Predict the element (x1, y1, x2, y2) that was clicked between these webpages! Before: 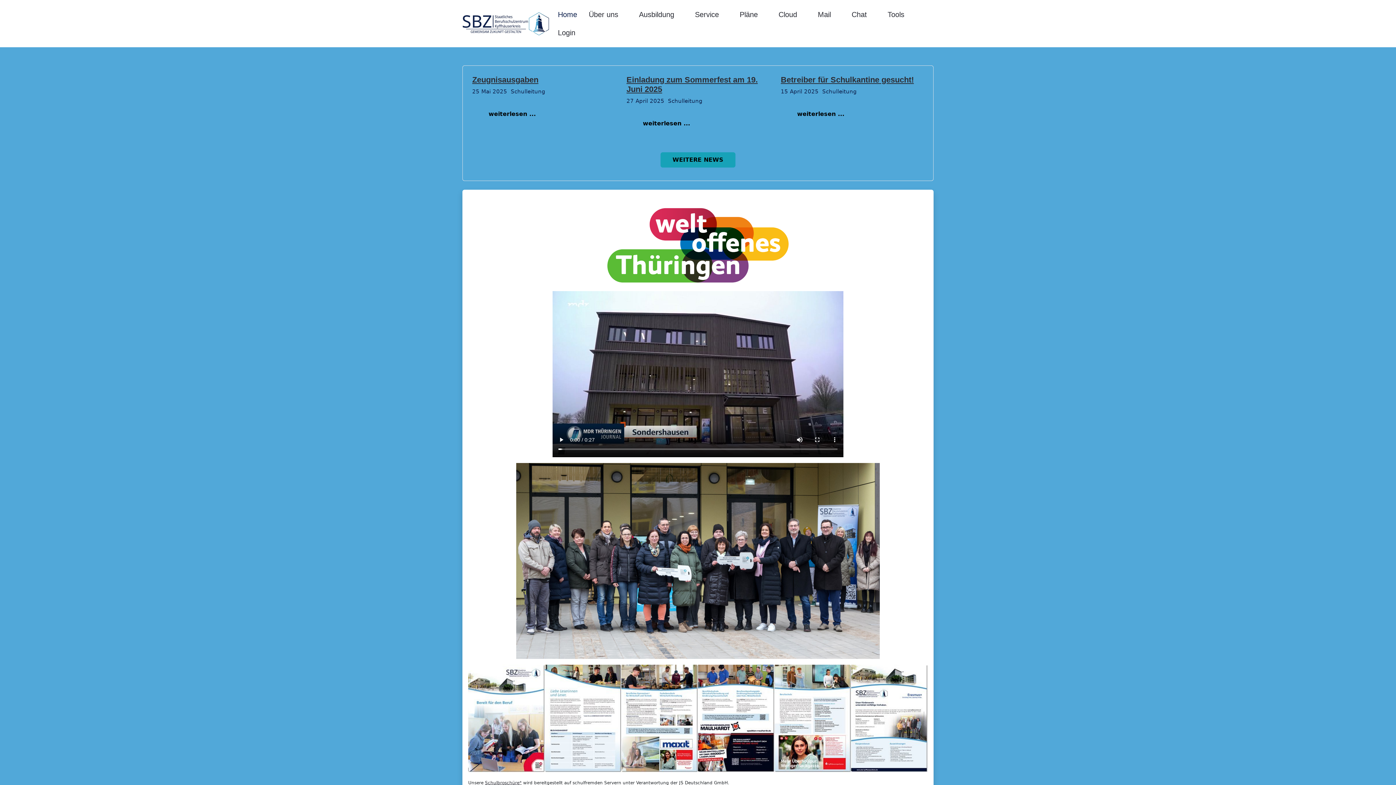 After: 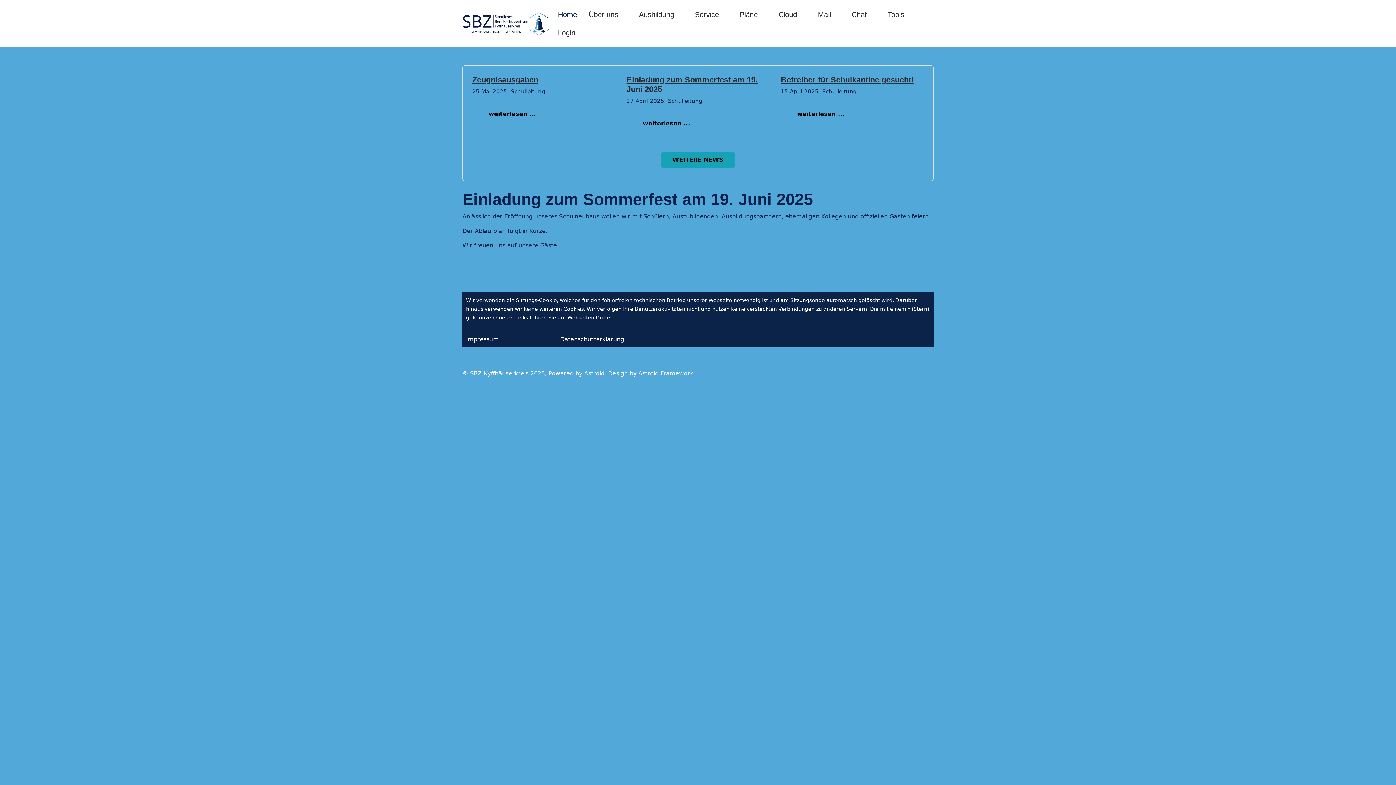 Action: bbox: (626, 75, 765, 94) label: Einladung zum Sommerfest am 19. Juni 2025